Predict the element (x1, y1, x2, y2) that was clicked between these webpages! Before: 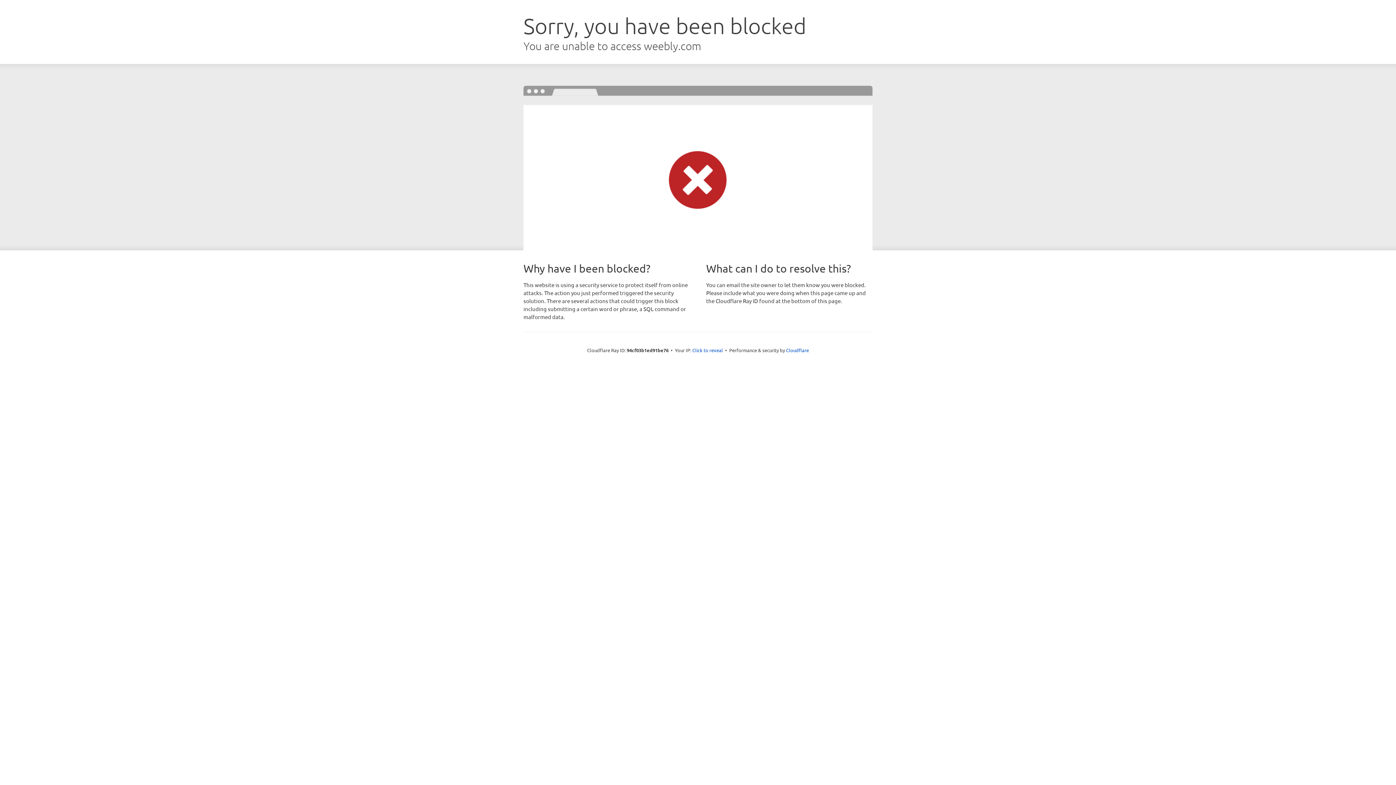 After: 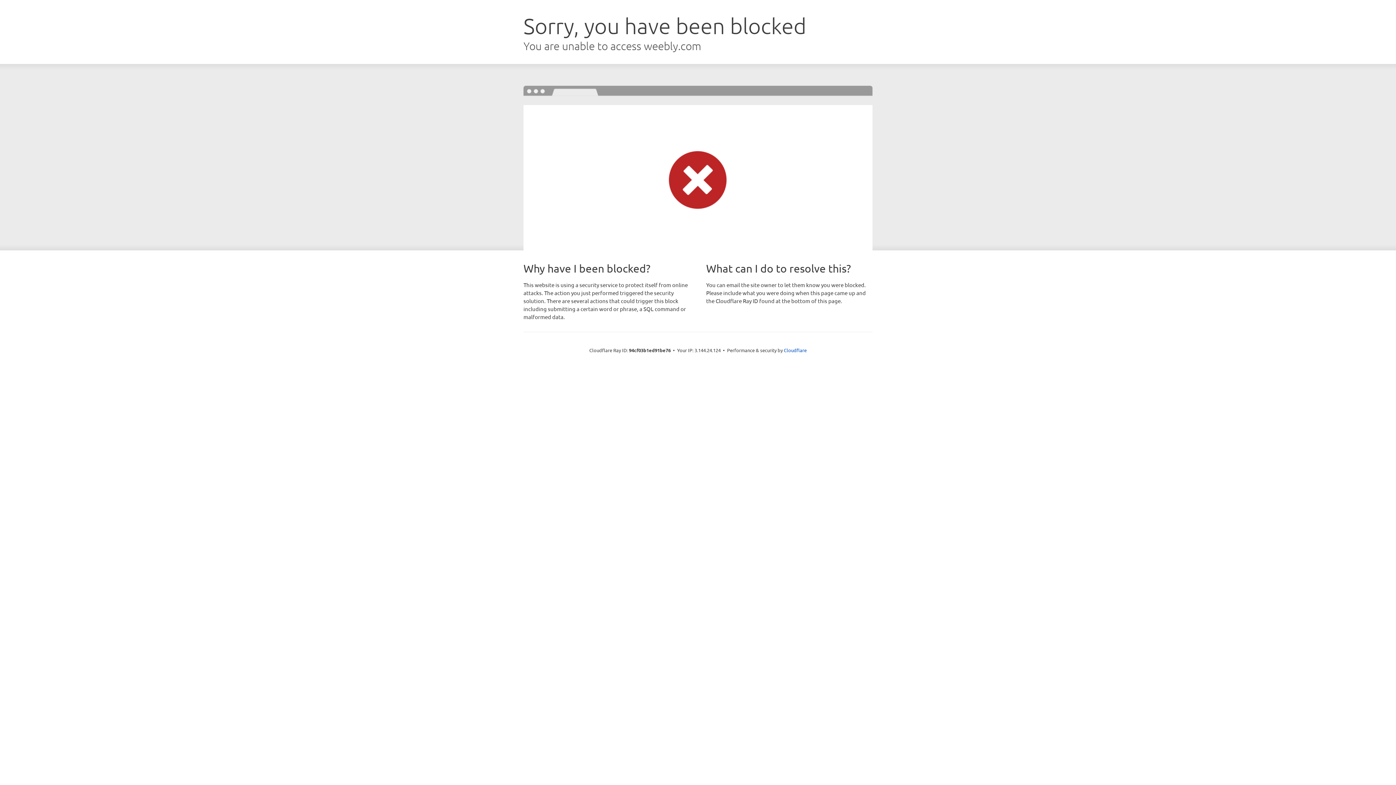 Action: label: Click to reveal bbox: (692, 346, 723, 353)